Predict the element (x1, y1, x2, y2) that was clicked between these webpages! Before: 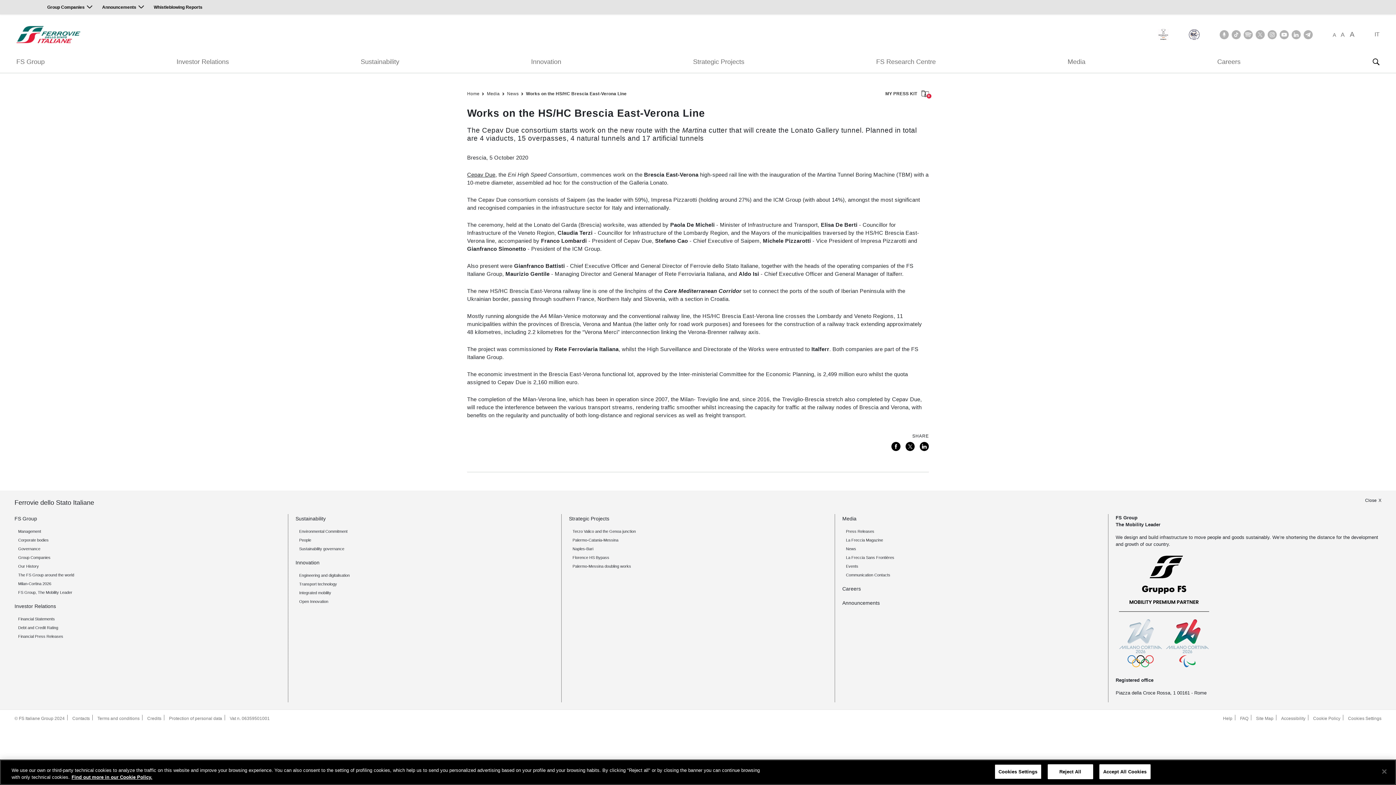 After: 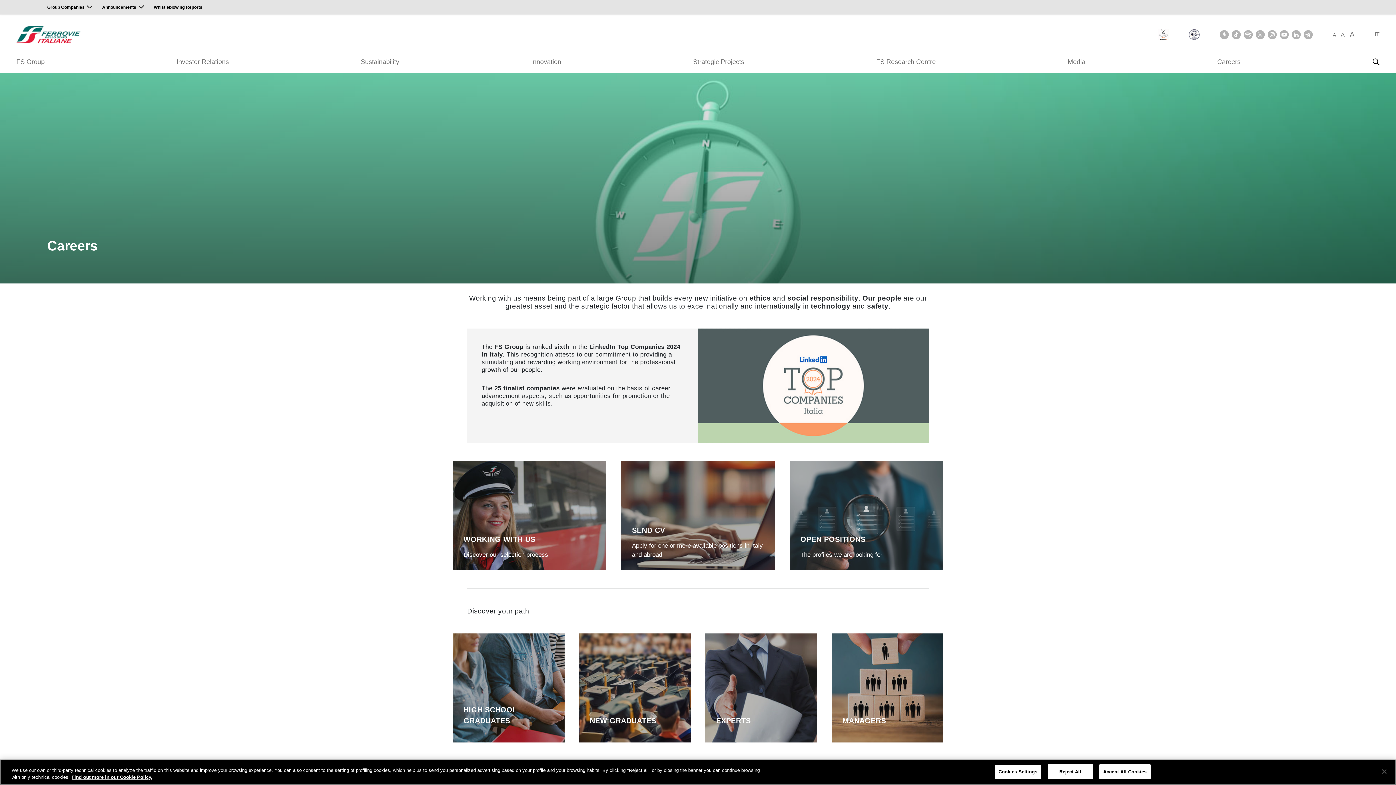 Action: bbox: (842, 586, 861, 592) label: Careers